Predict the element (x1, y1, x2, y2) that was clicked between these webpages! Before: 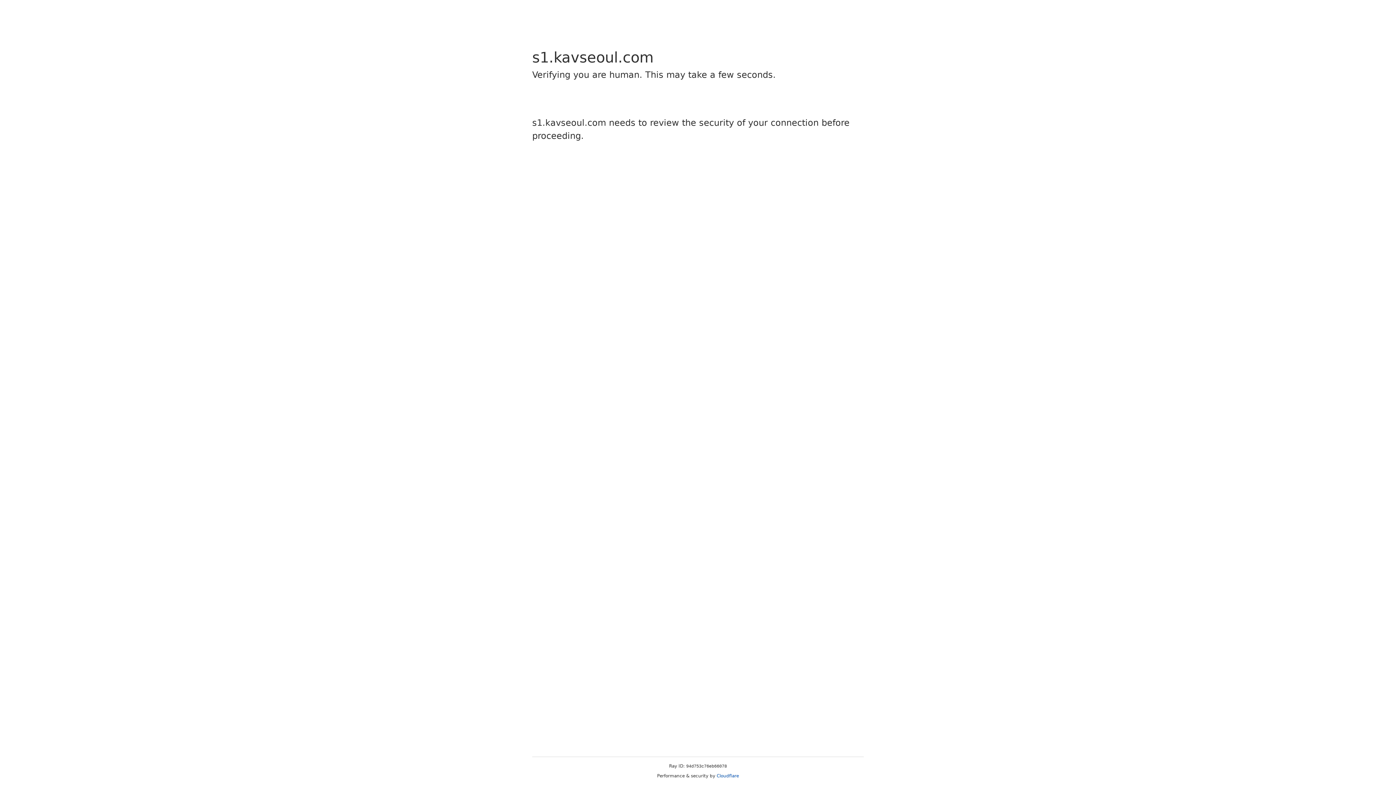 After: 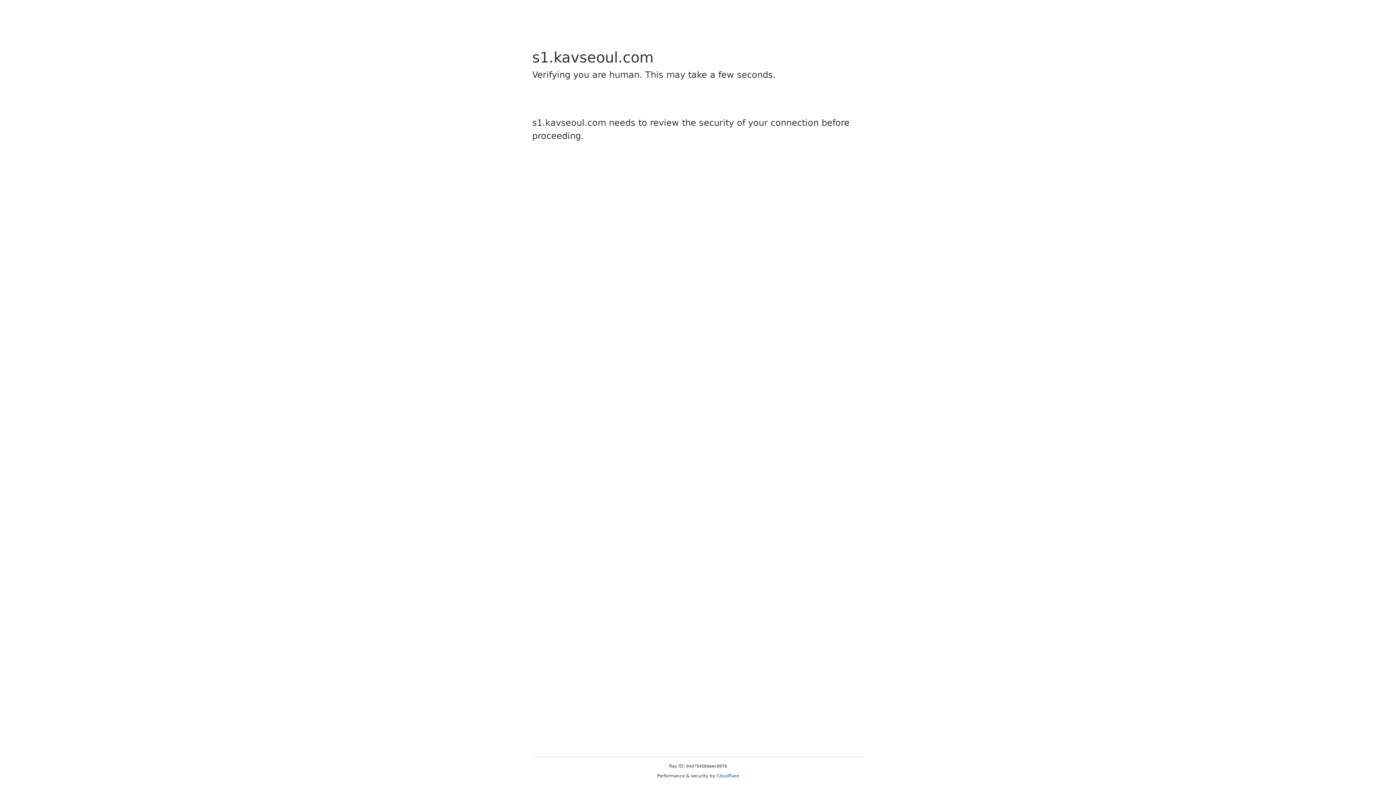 Action: bbox: (716, 773, 739, 778) label: Cloudflare